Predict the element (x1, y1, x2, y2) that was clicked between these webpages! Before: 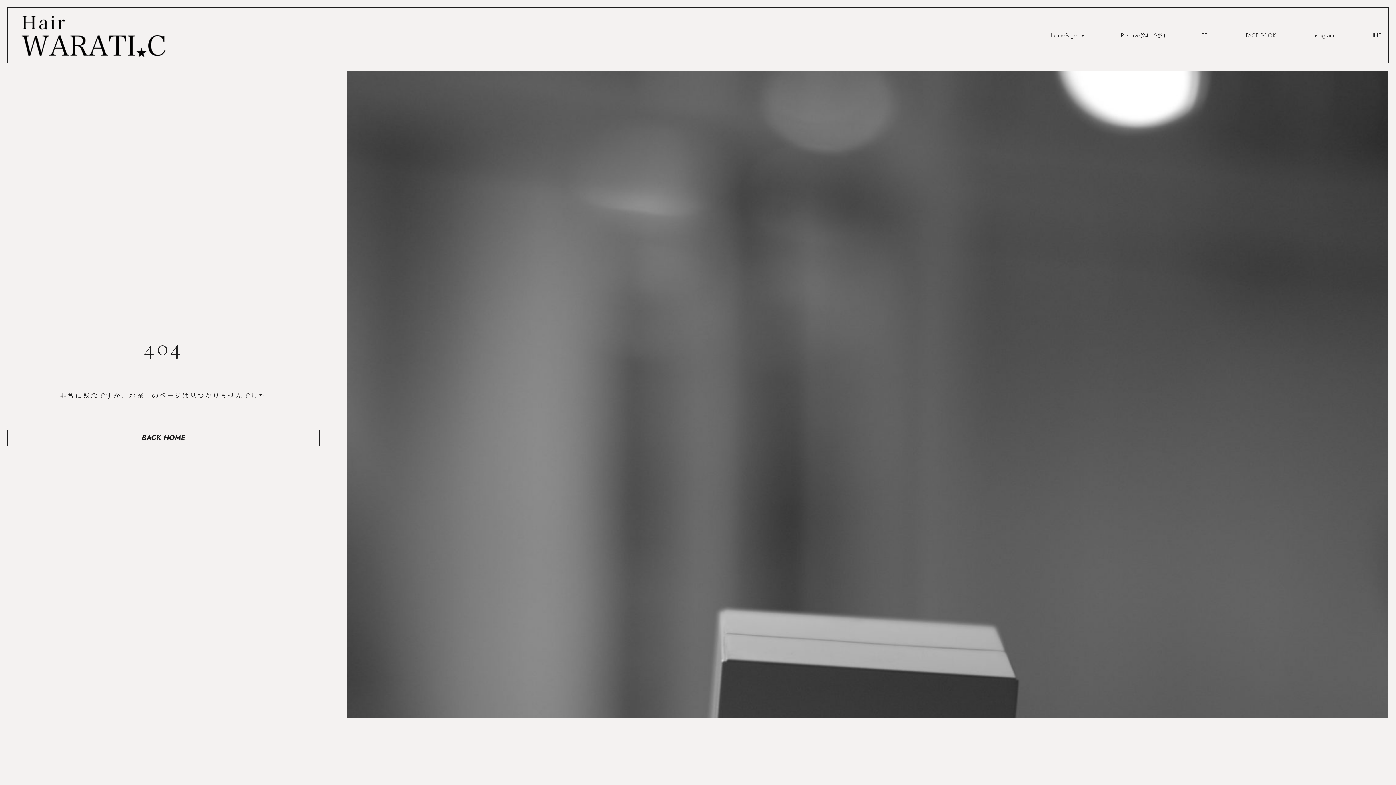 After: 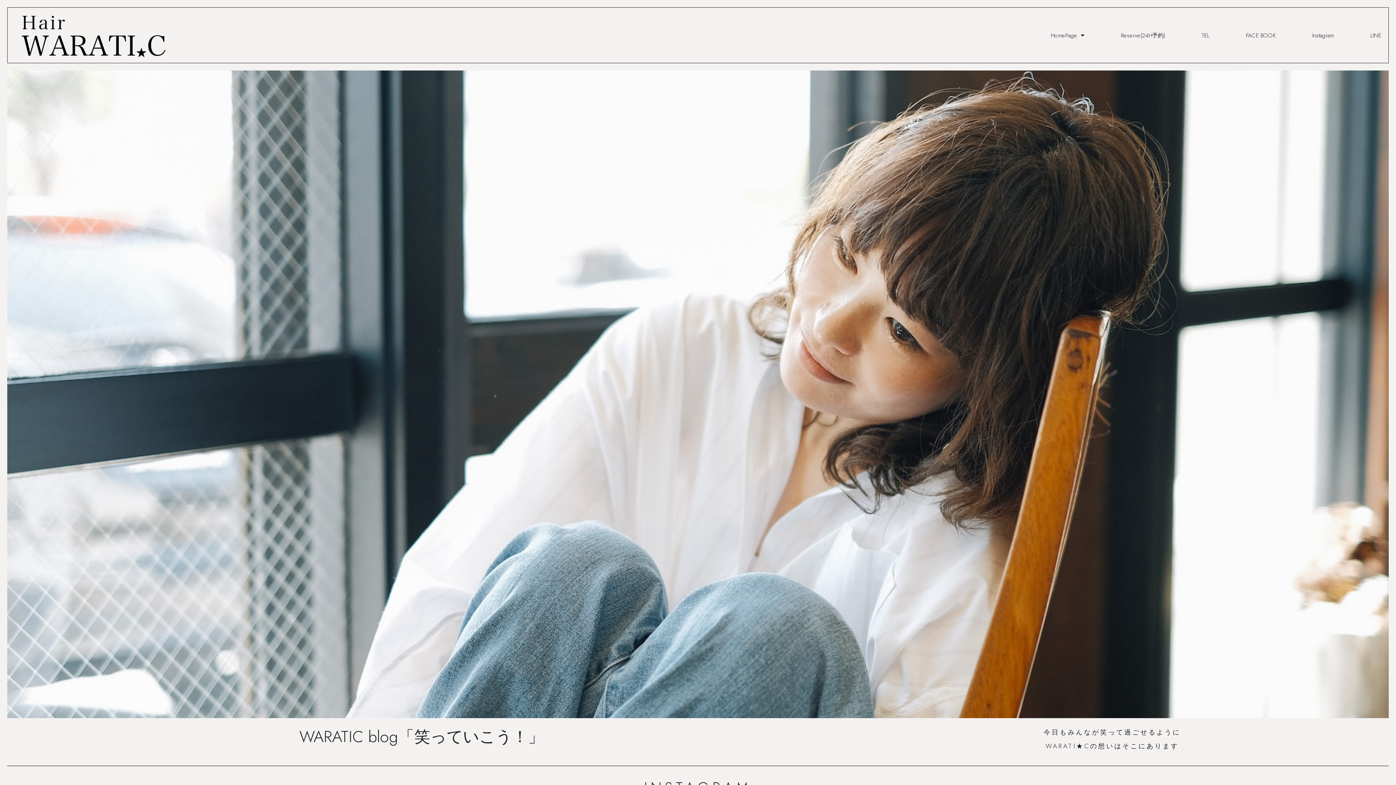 Action: bbox: (14, 9, 172, 61)